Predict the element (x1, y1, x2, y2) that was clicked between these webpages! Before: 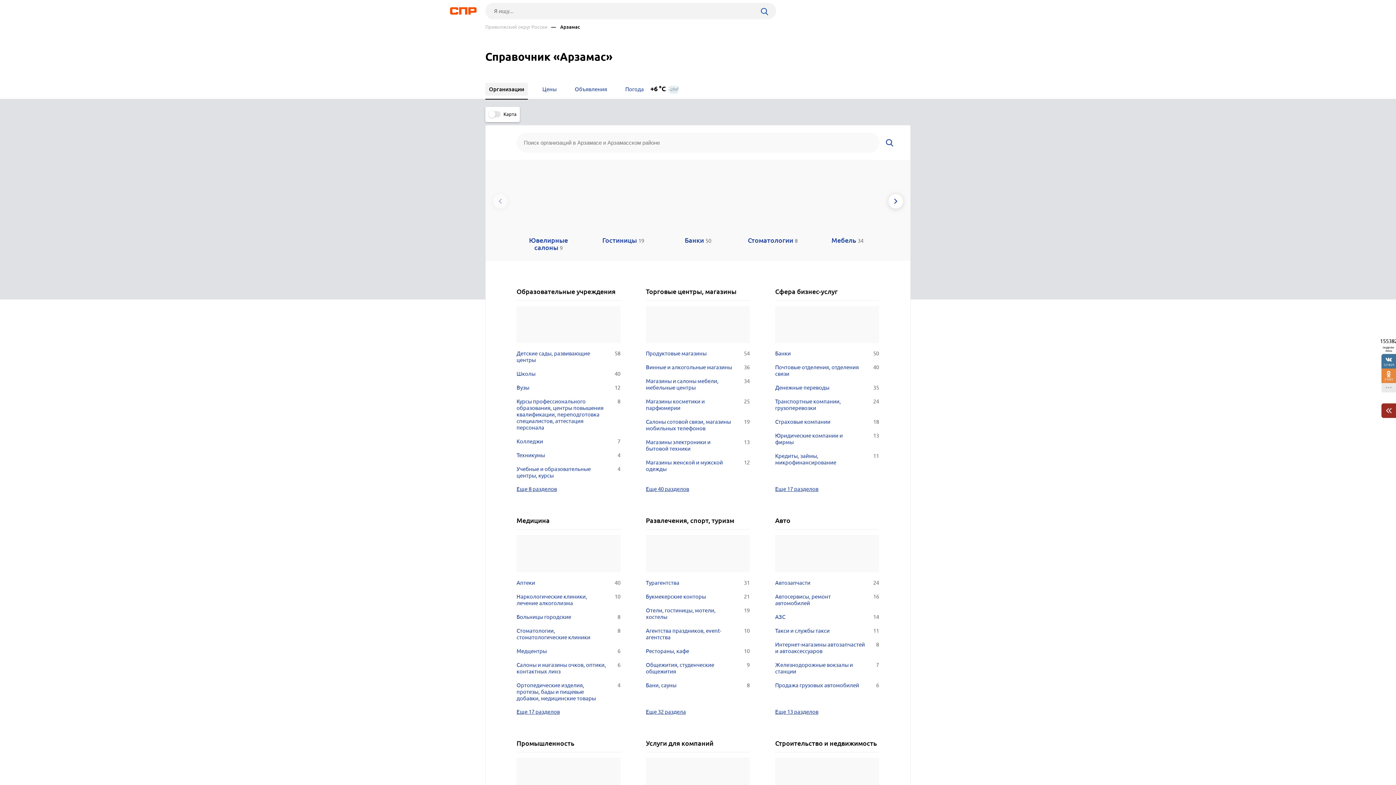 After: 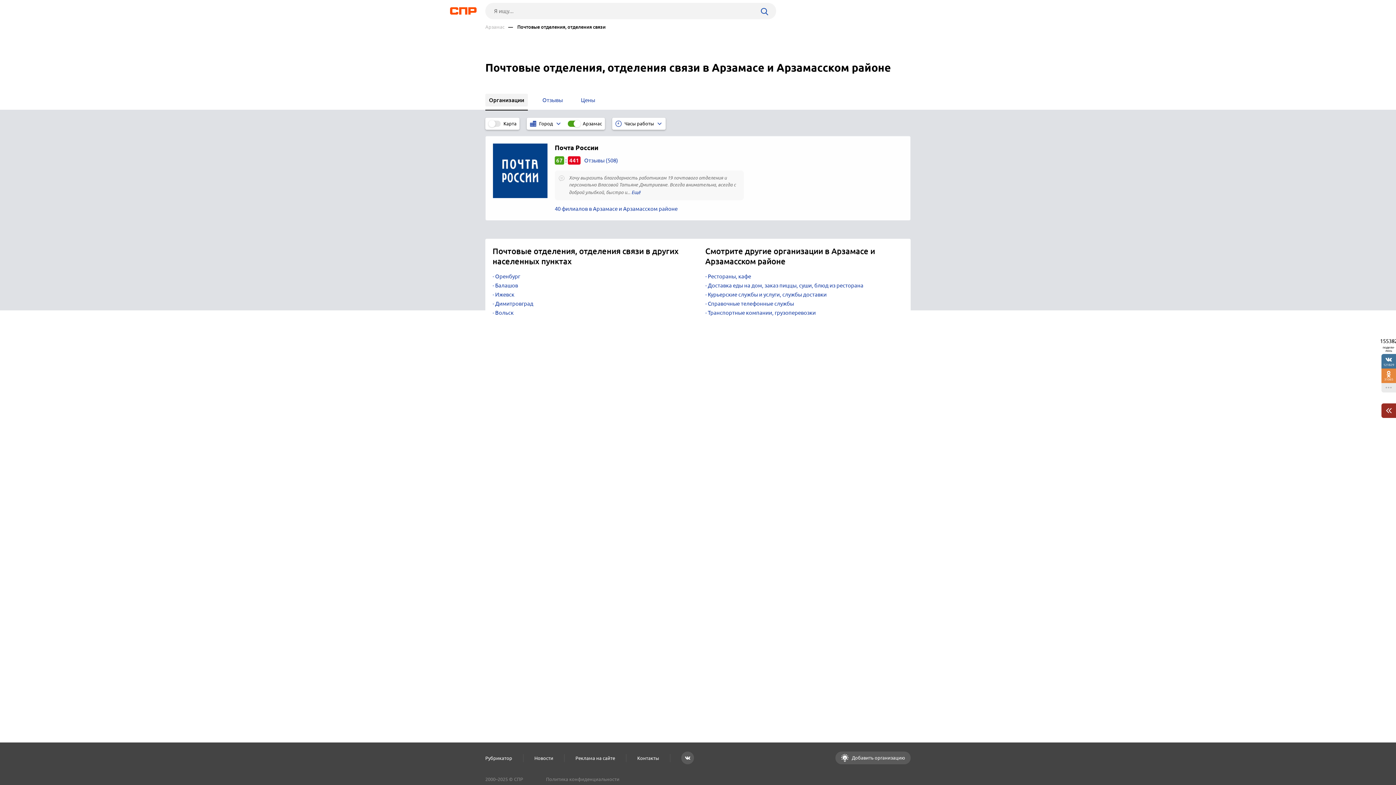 Action: bbox: (771, 360, 882, 381) label: Почтовые отделения, отделения связи
40